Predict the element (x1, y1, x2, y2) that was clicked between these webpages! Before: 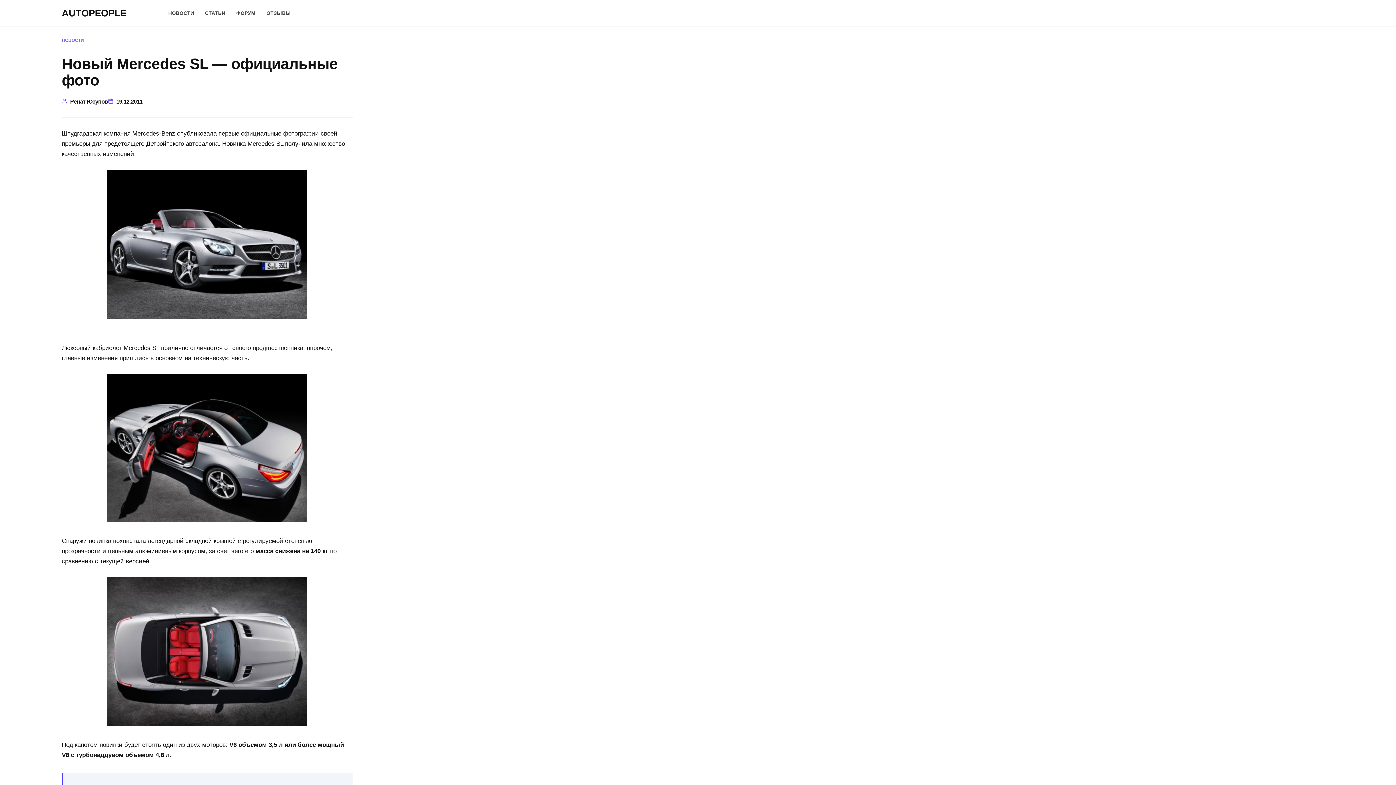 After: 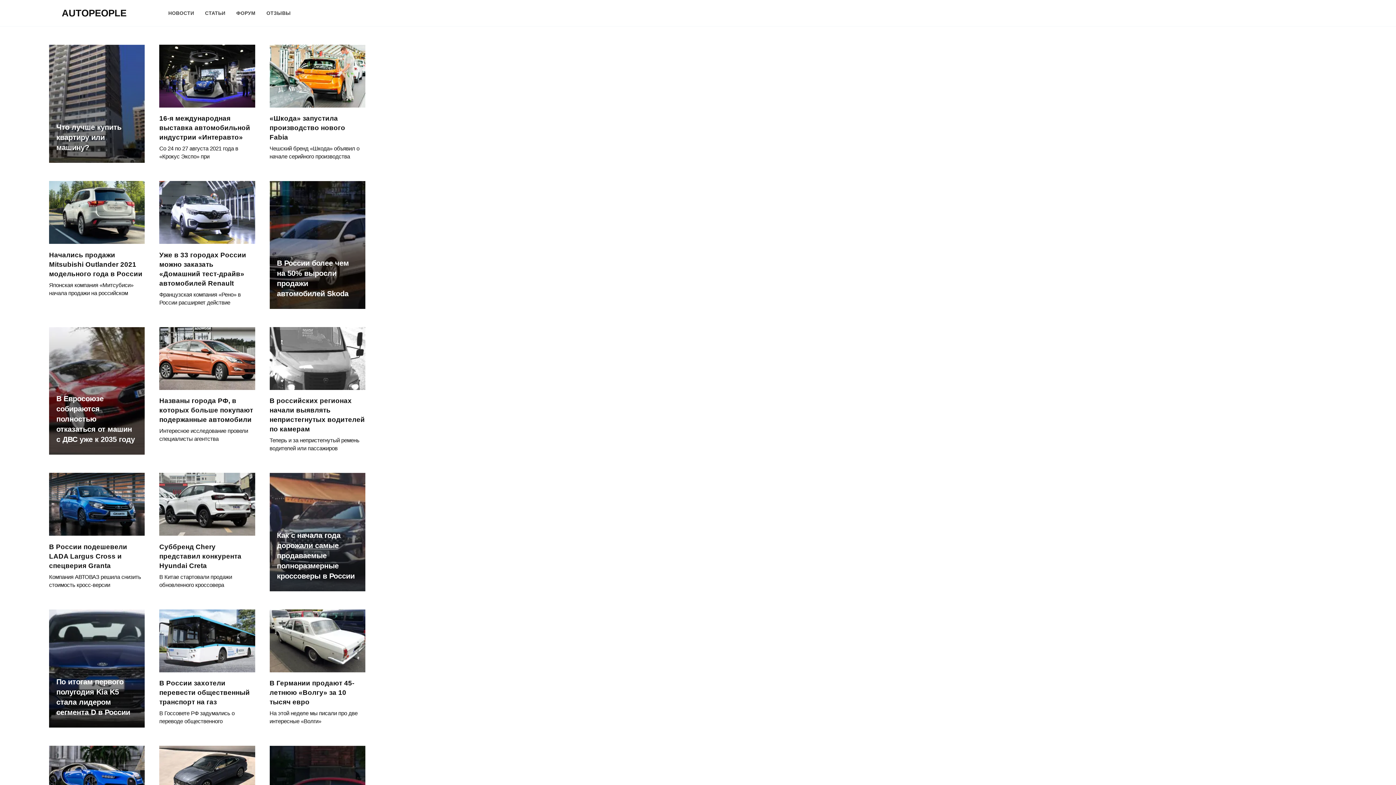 Action: bbox: (168, 10, 194, 15) label: НОВОСТИ